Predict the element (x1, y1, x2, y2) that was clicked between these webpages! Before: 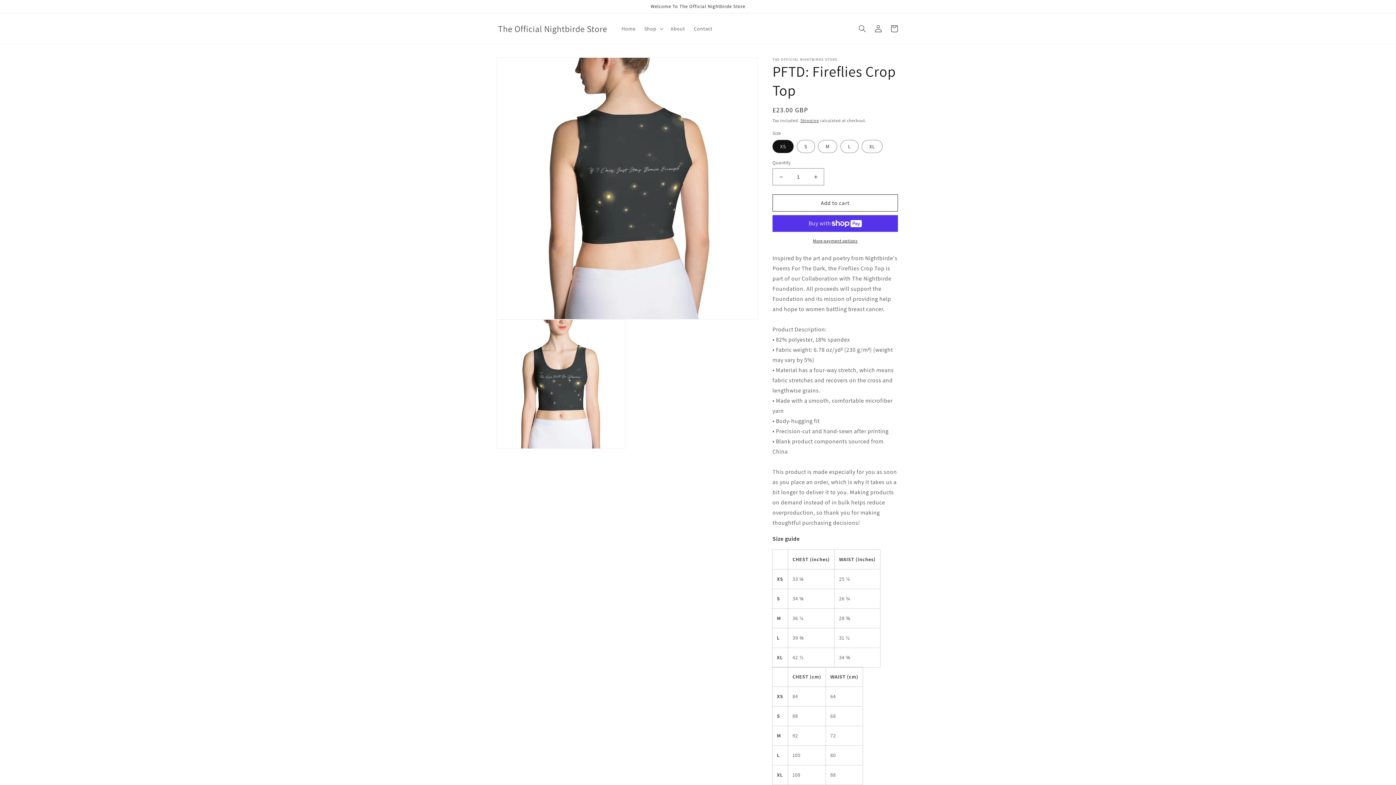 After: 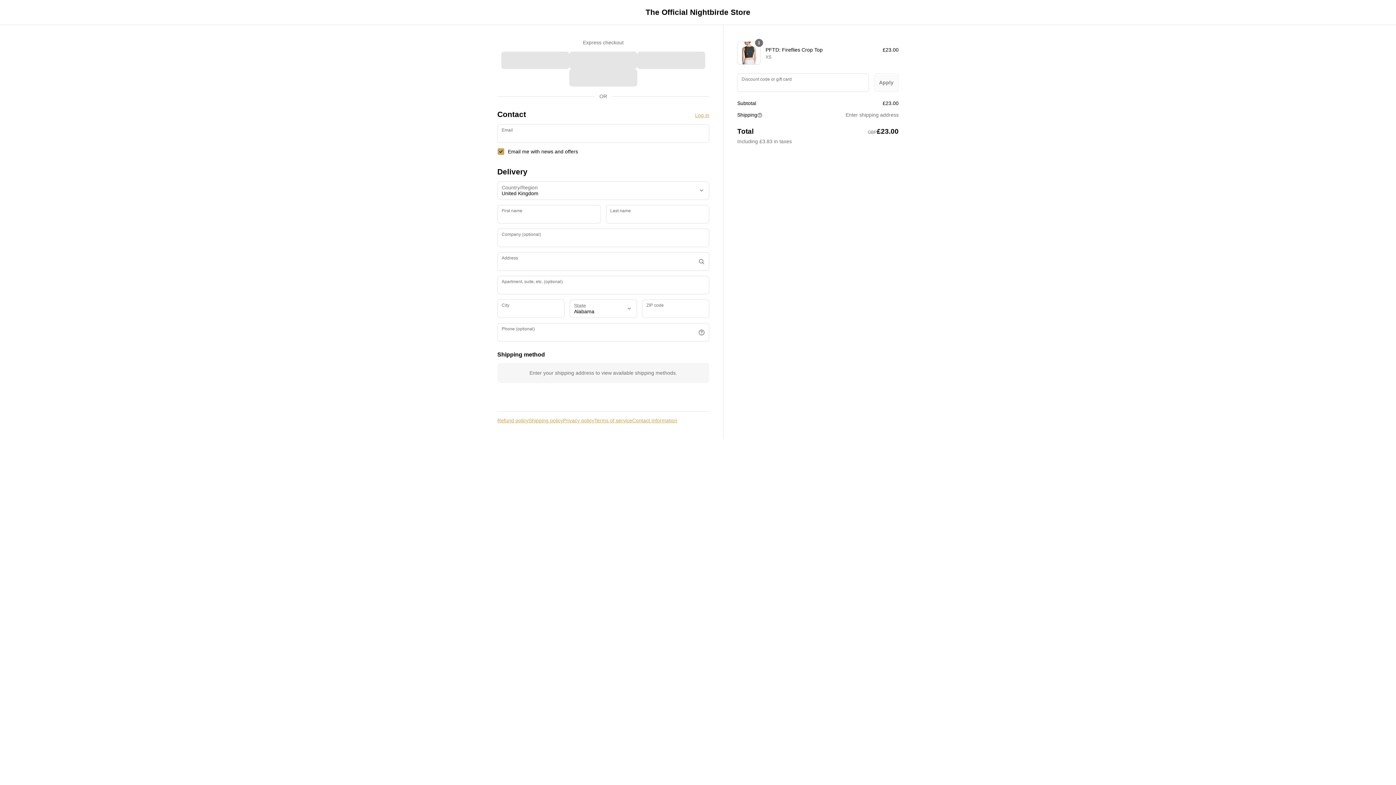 Action: label: More payment options bbox: (772, 237, 898, 244)